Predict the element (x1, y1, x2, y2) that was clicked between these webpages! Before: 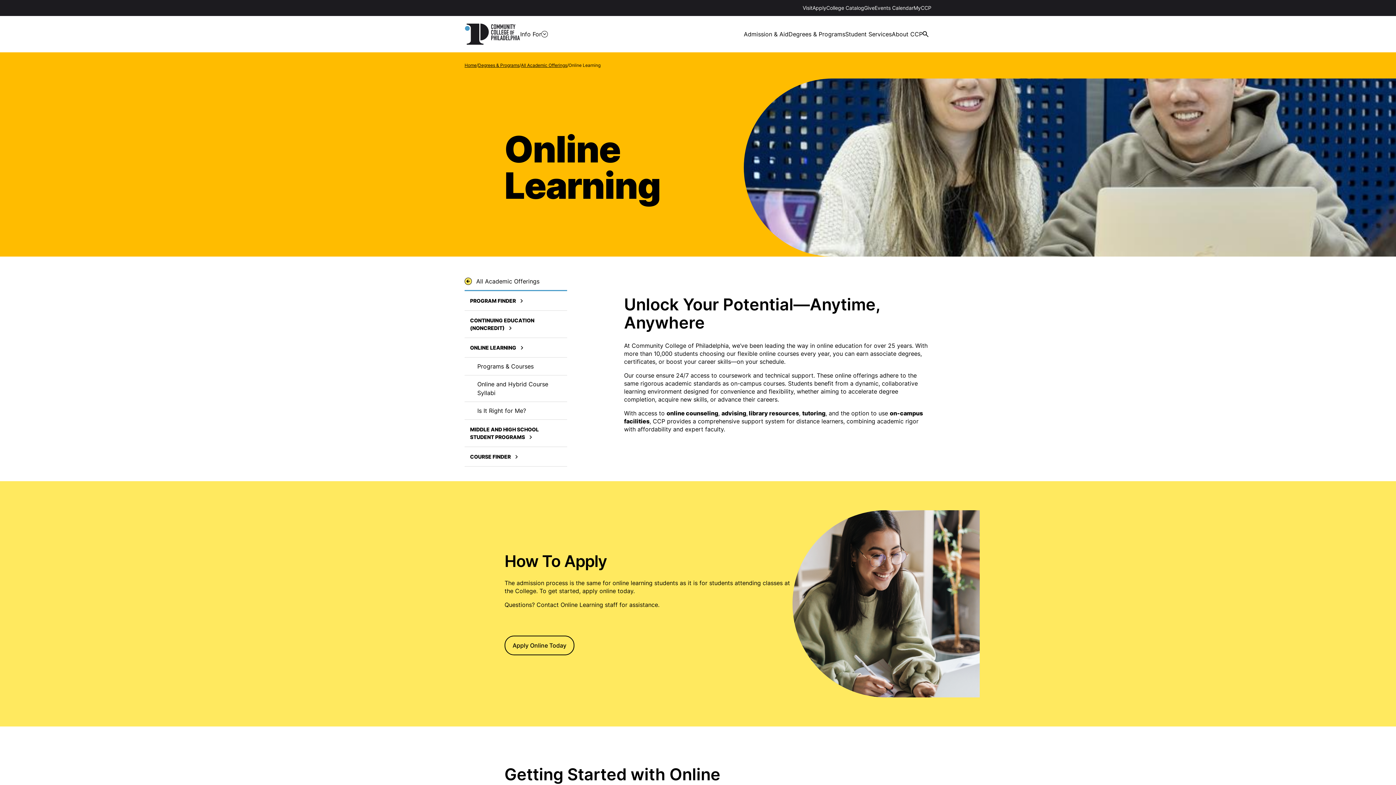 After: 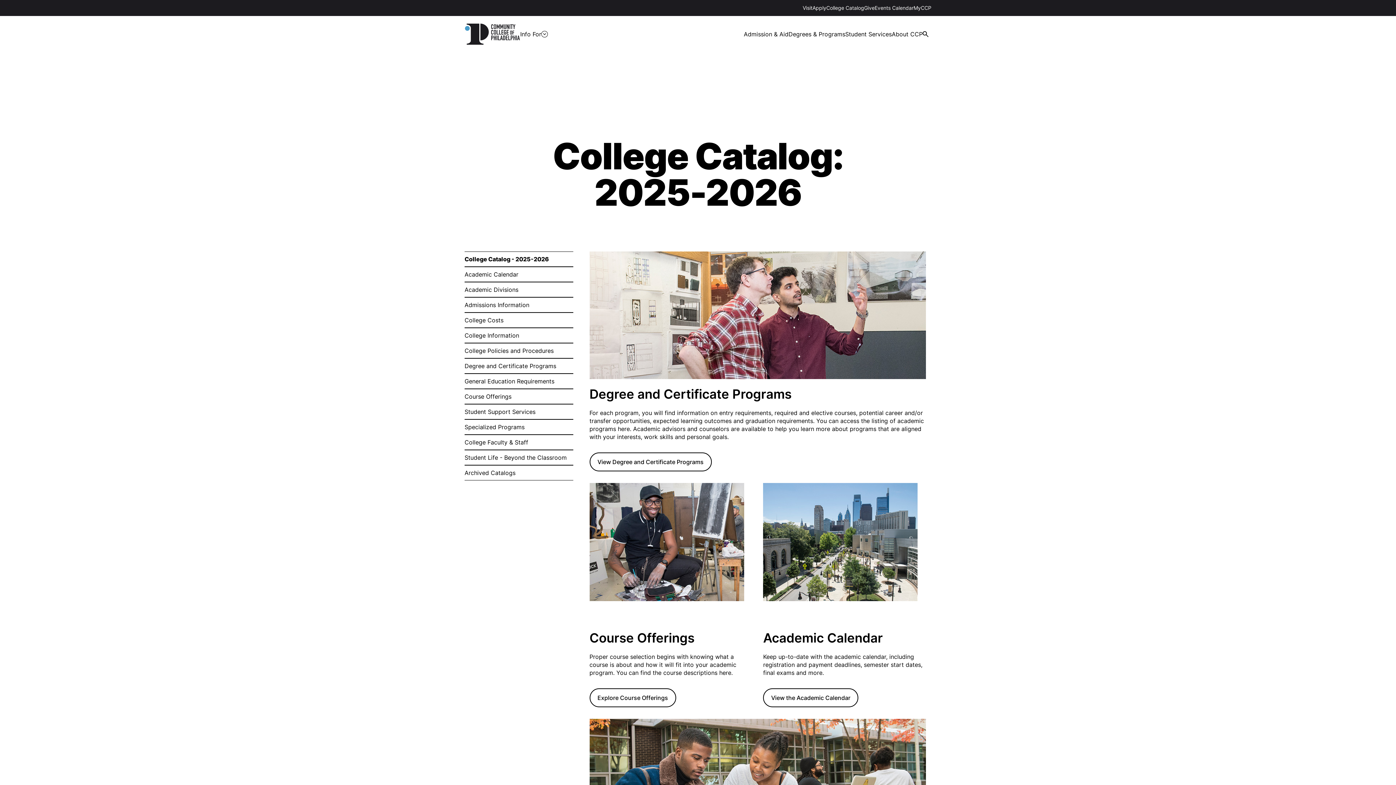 Action: label: College Catalog bbox: (826, 4, 864, 10)